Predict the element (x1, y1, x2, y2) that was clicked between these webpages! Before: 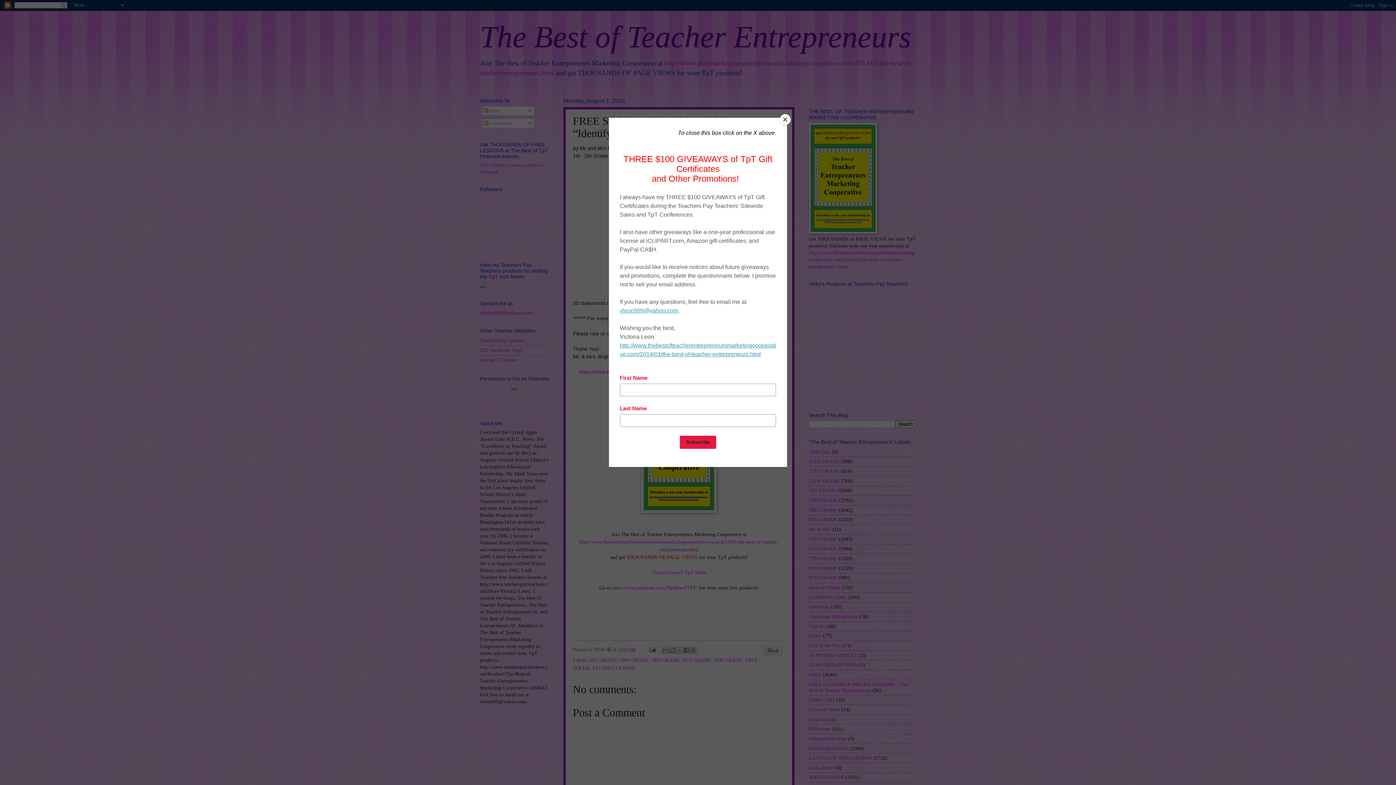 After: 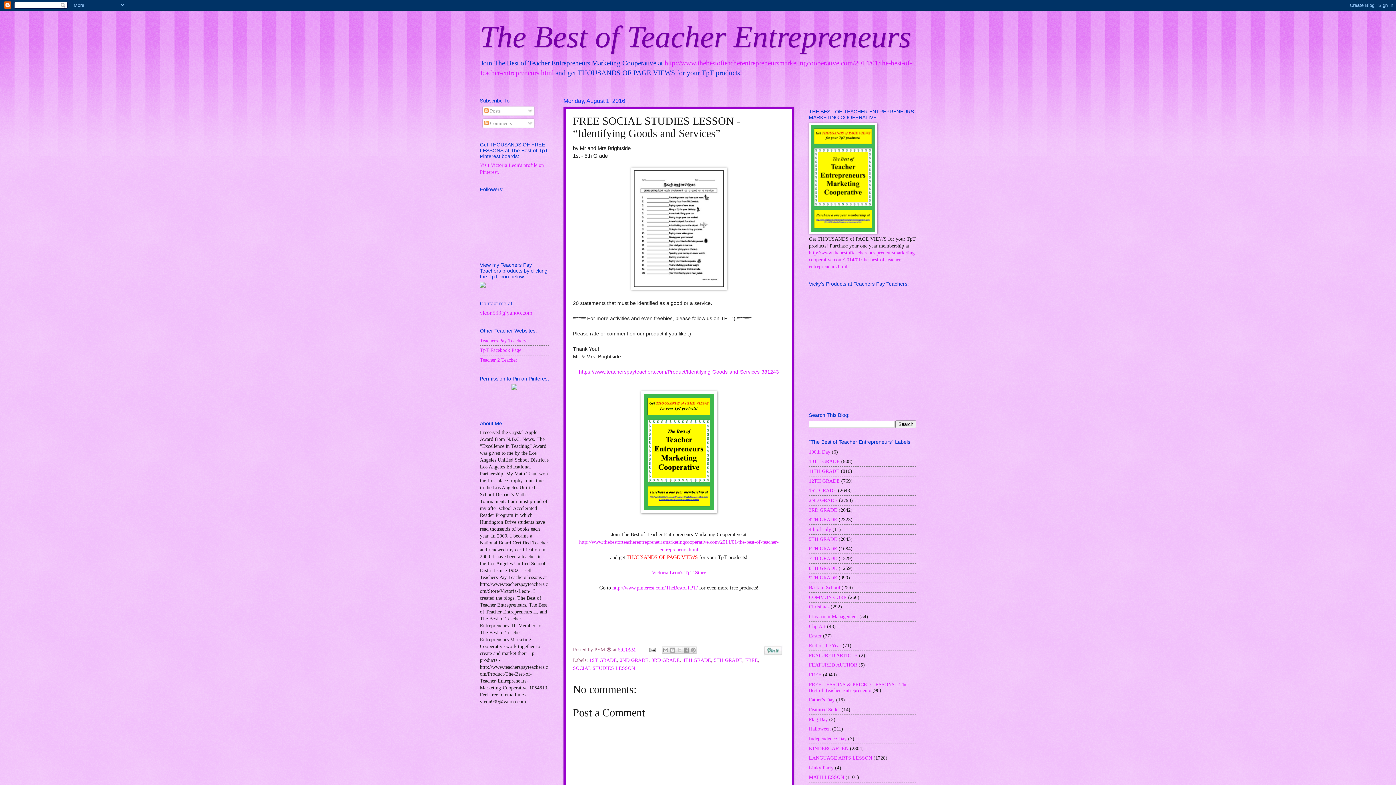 Action: bbox: (780, 114, 790, 125) label: Close